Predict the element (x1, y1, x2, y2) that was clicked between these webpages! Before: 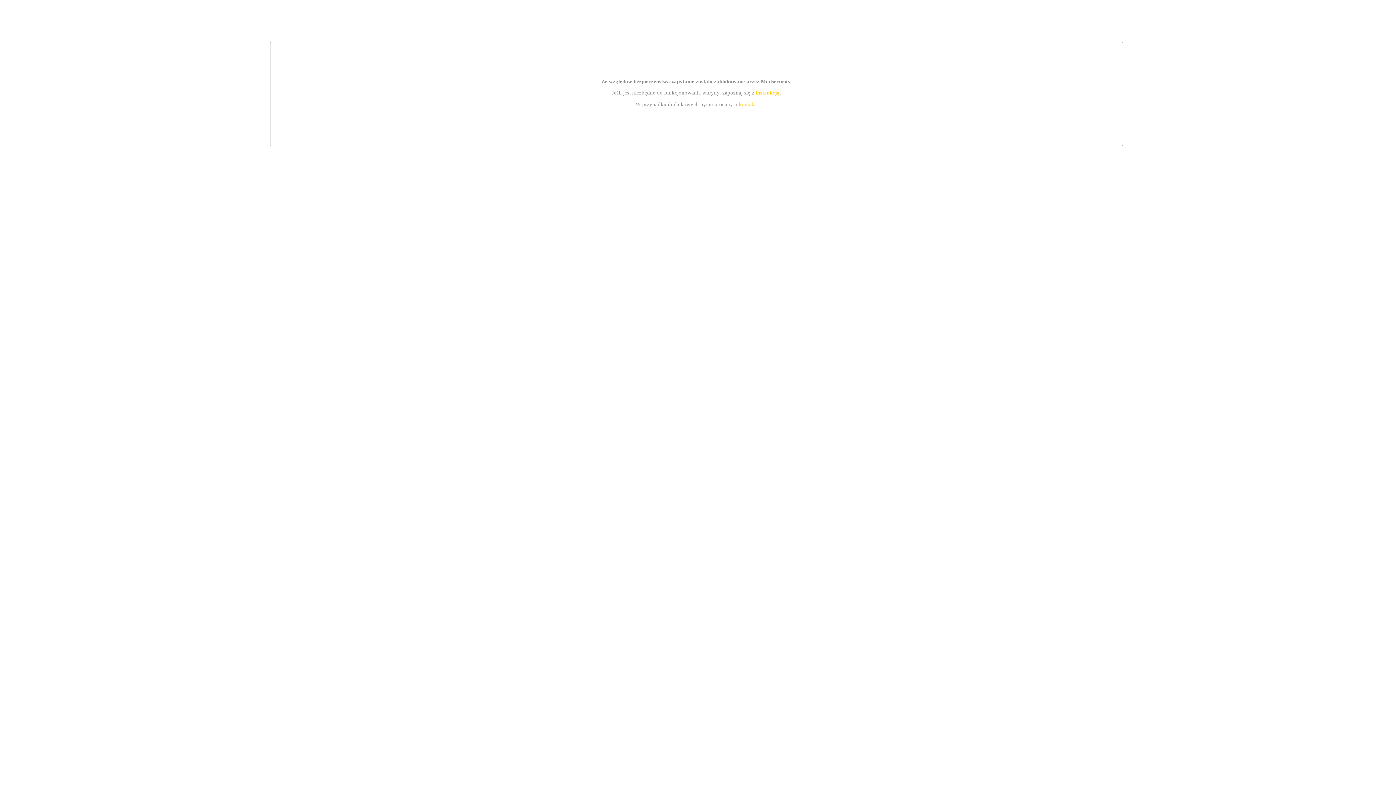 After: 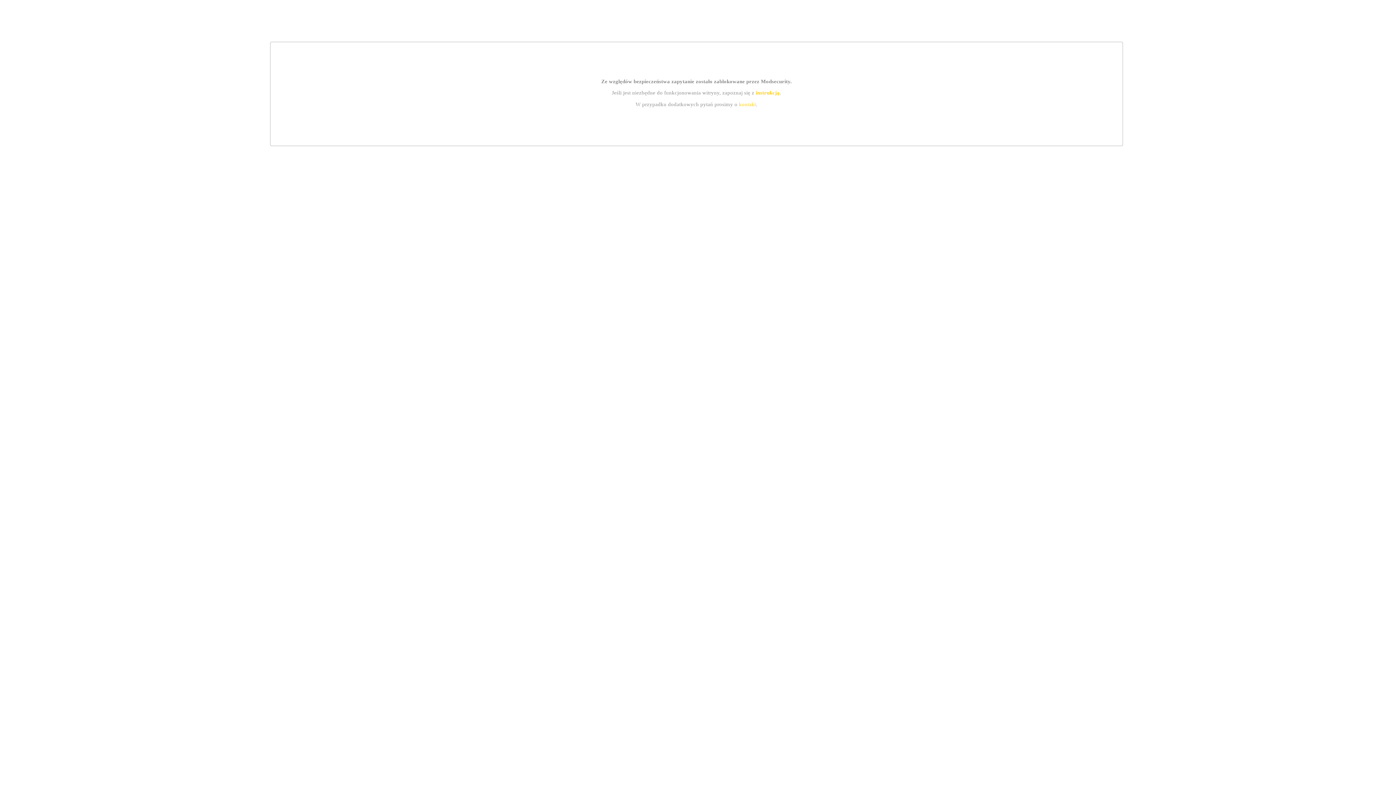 Action: label: instrukcją bbox: (755, 89, 779, 95)